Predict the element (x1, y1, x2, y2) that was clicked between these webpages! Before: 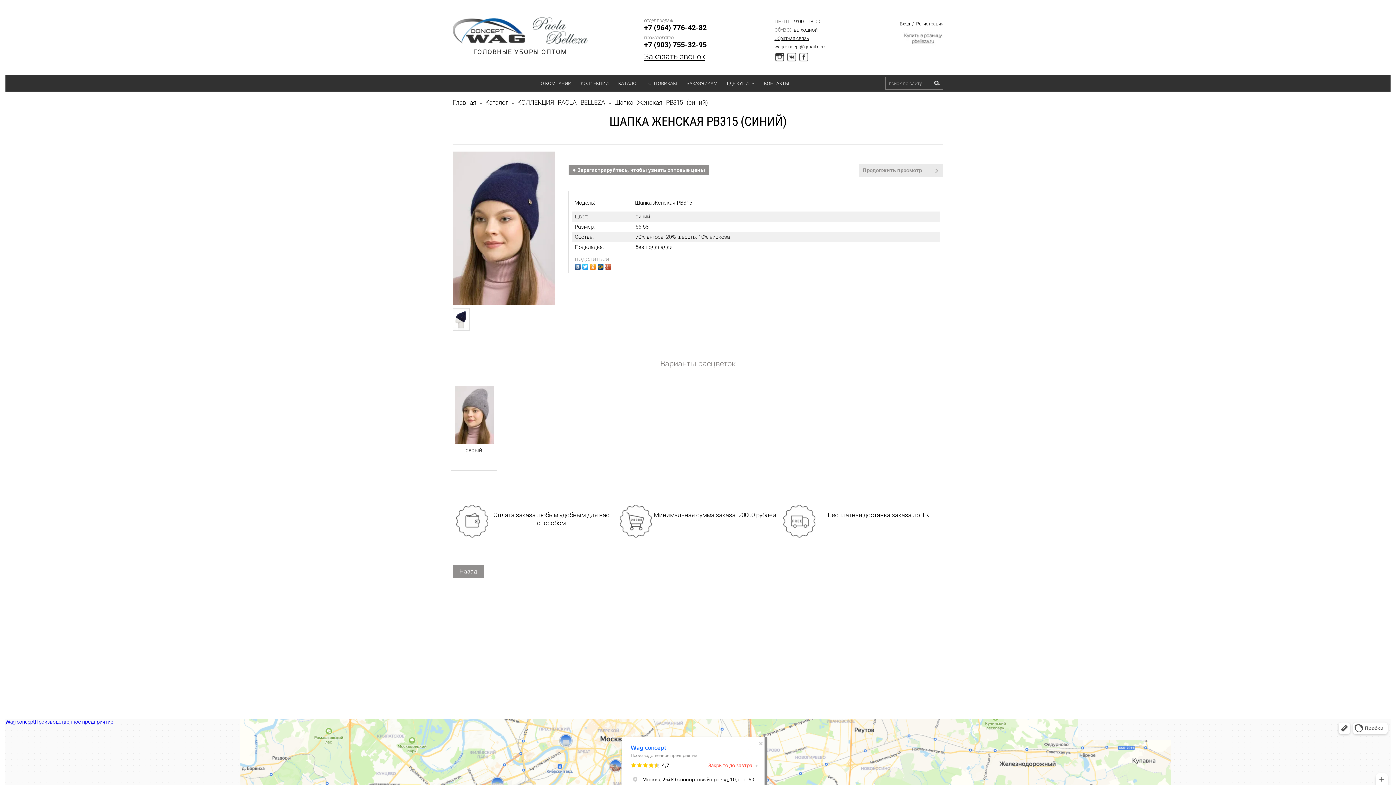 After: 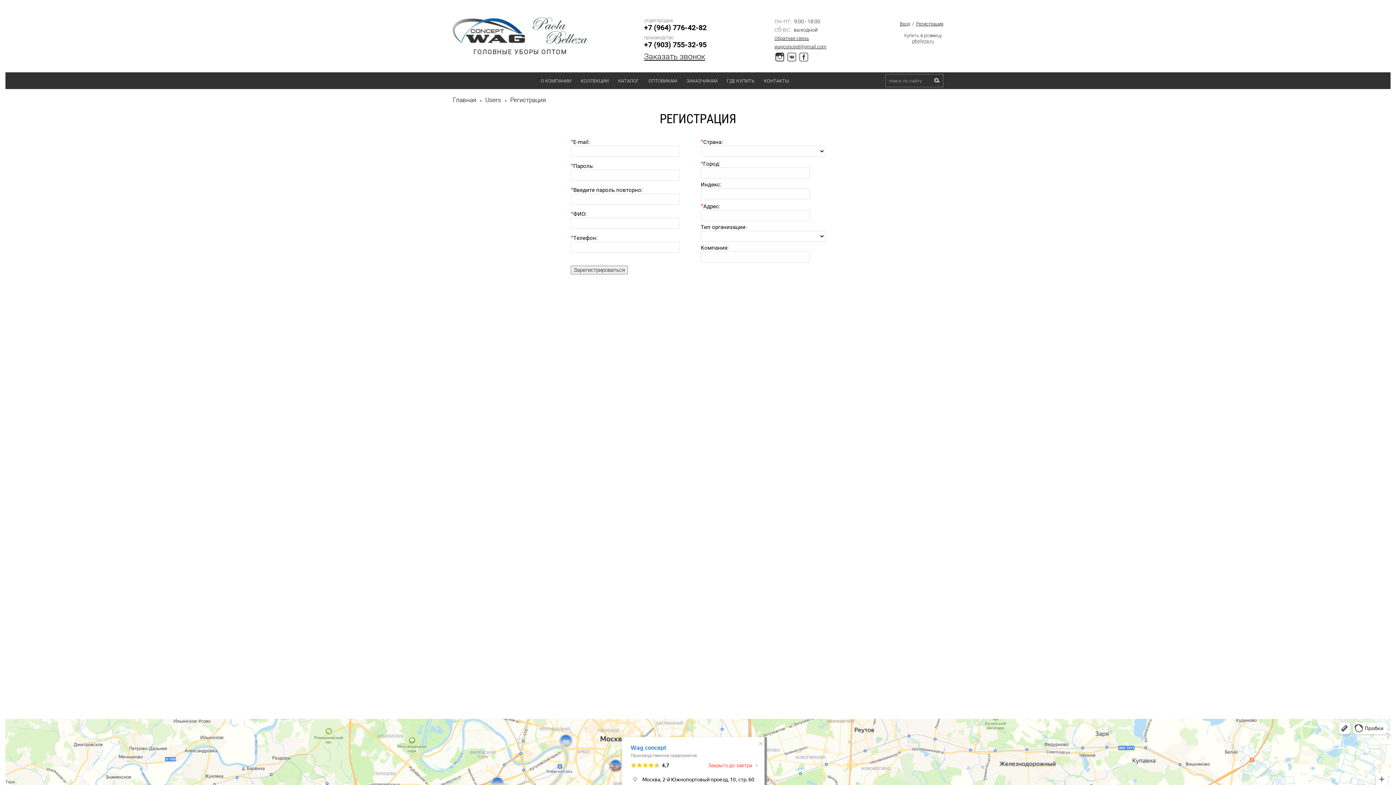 Action: label: Регистрация bbox: (916, 21, 943, 26)